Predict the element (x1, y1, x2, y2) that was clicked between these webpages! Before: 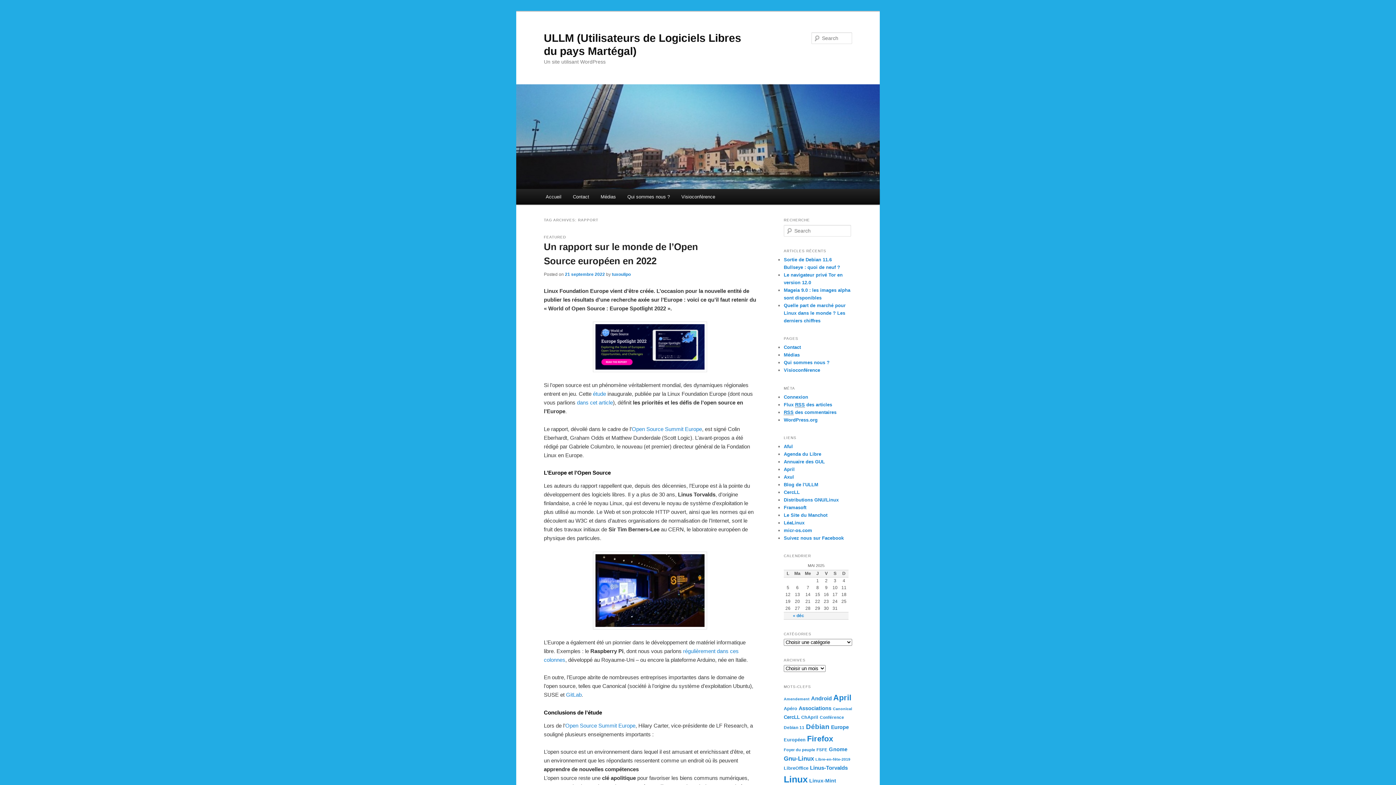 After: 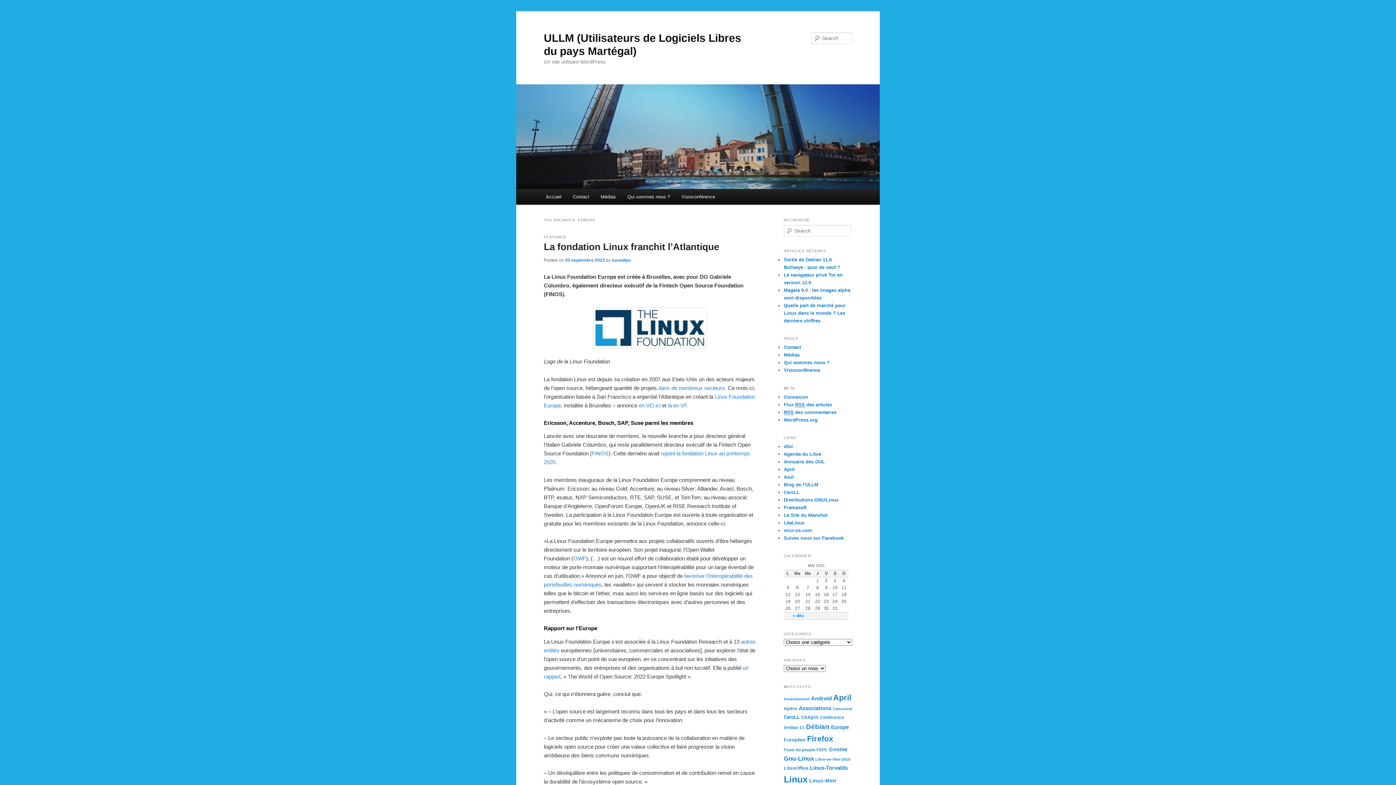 Action: label: Europe bbox: (831, 724, 849, 730)